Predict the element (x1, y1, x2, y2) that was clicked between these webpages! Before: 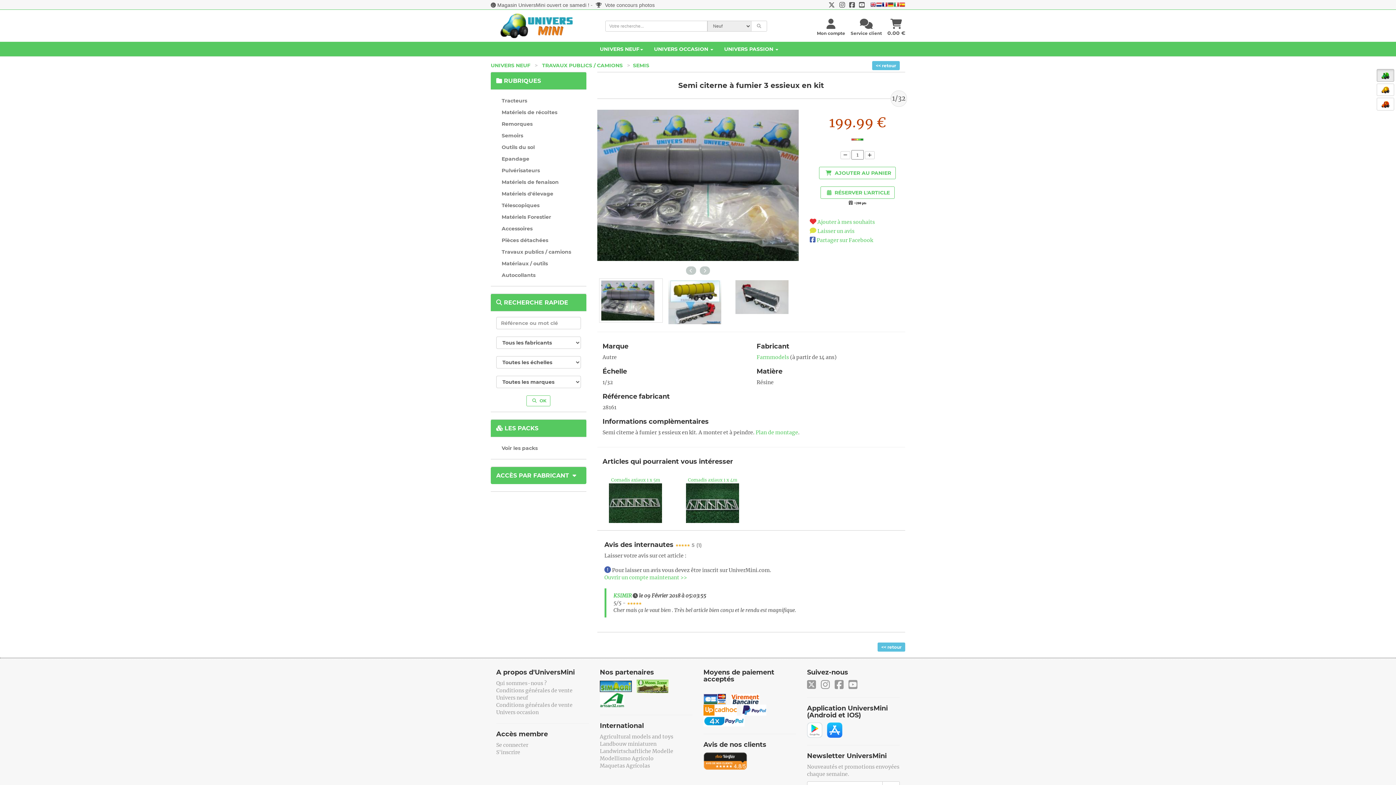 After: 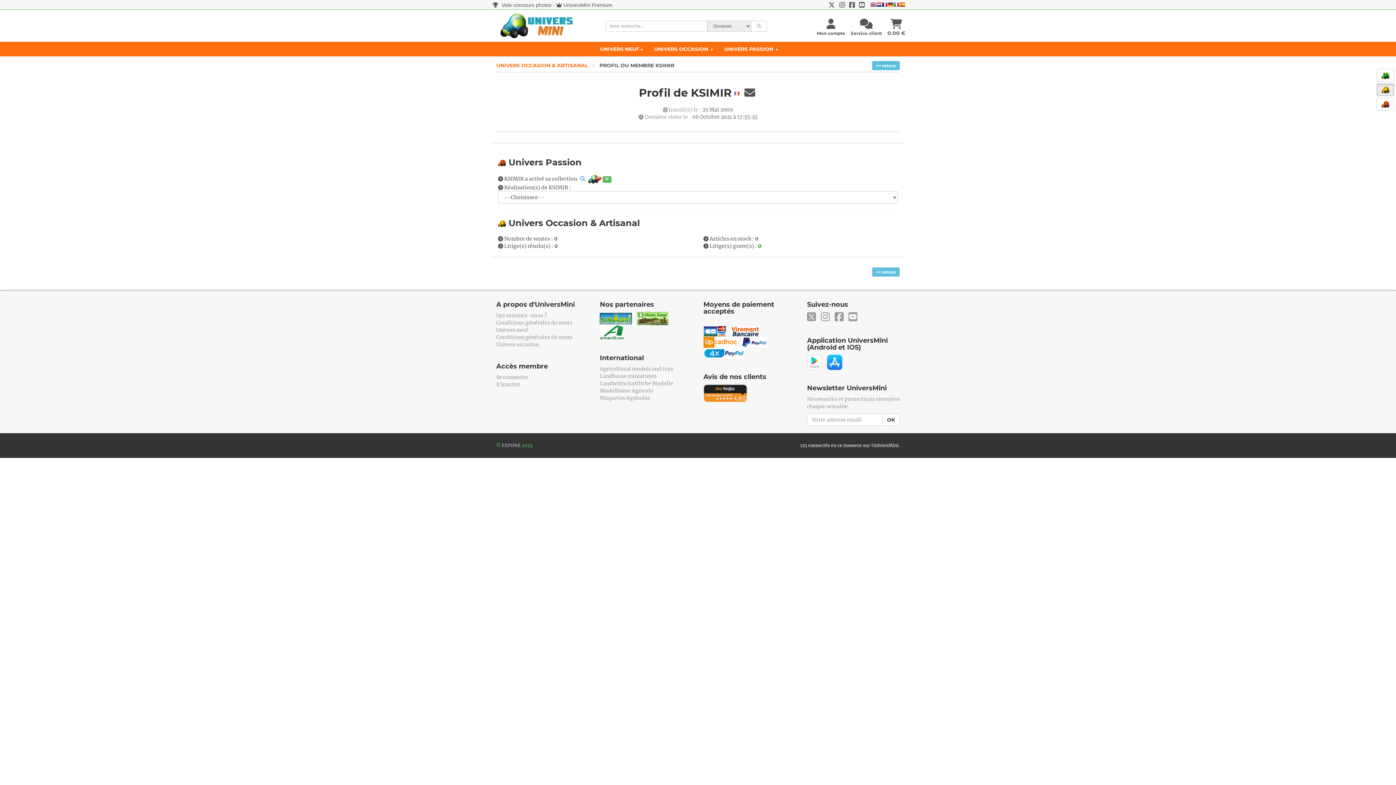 Action: bbox: (613, 592, 631, 599) label: KSIMIR